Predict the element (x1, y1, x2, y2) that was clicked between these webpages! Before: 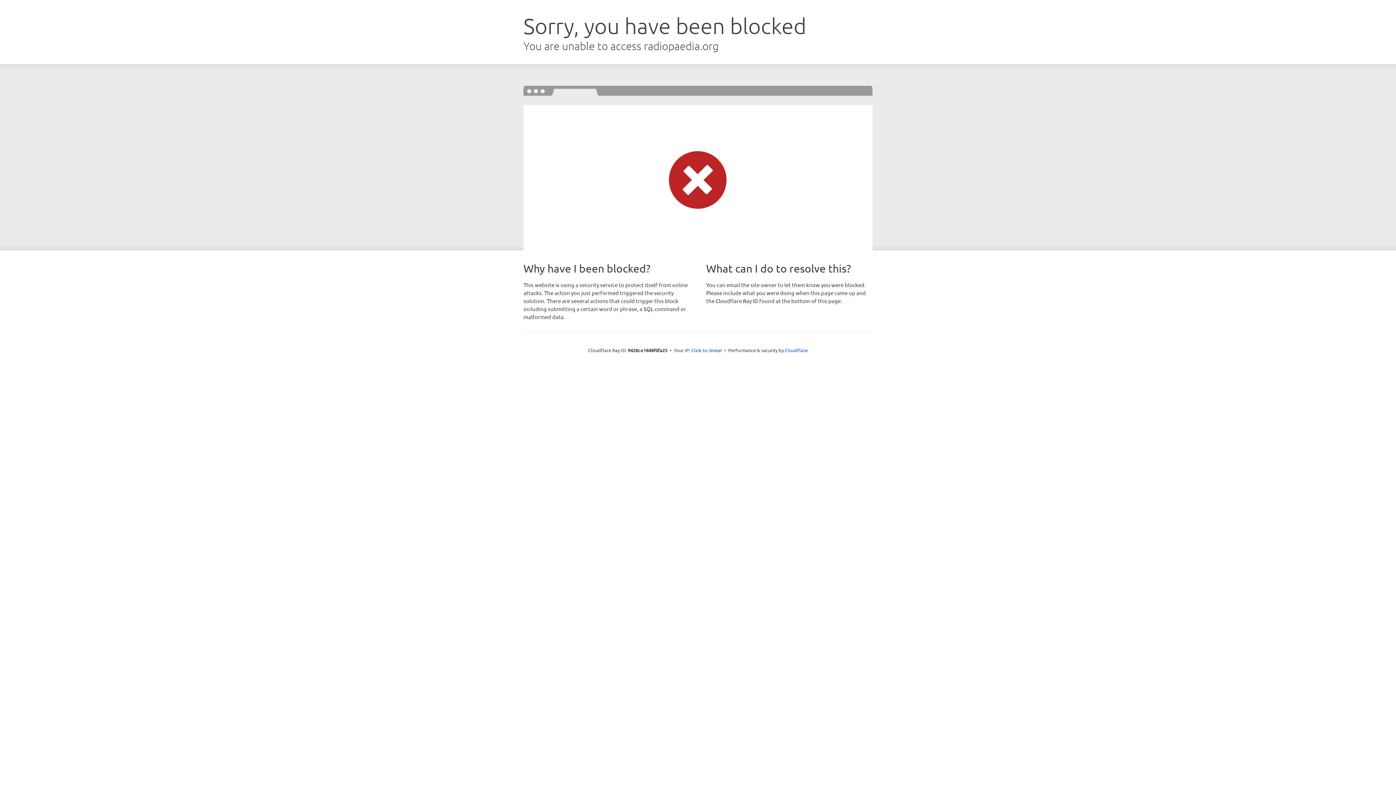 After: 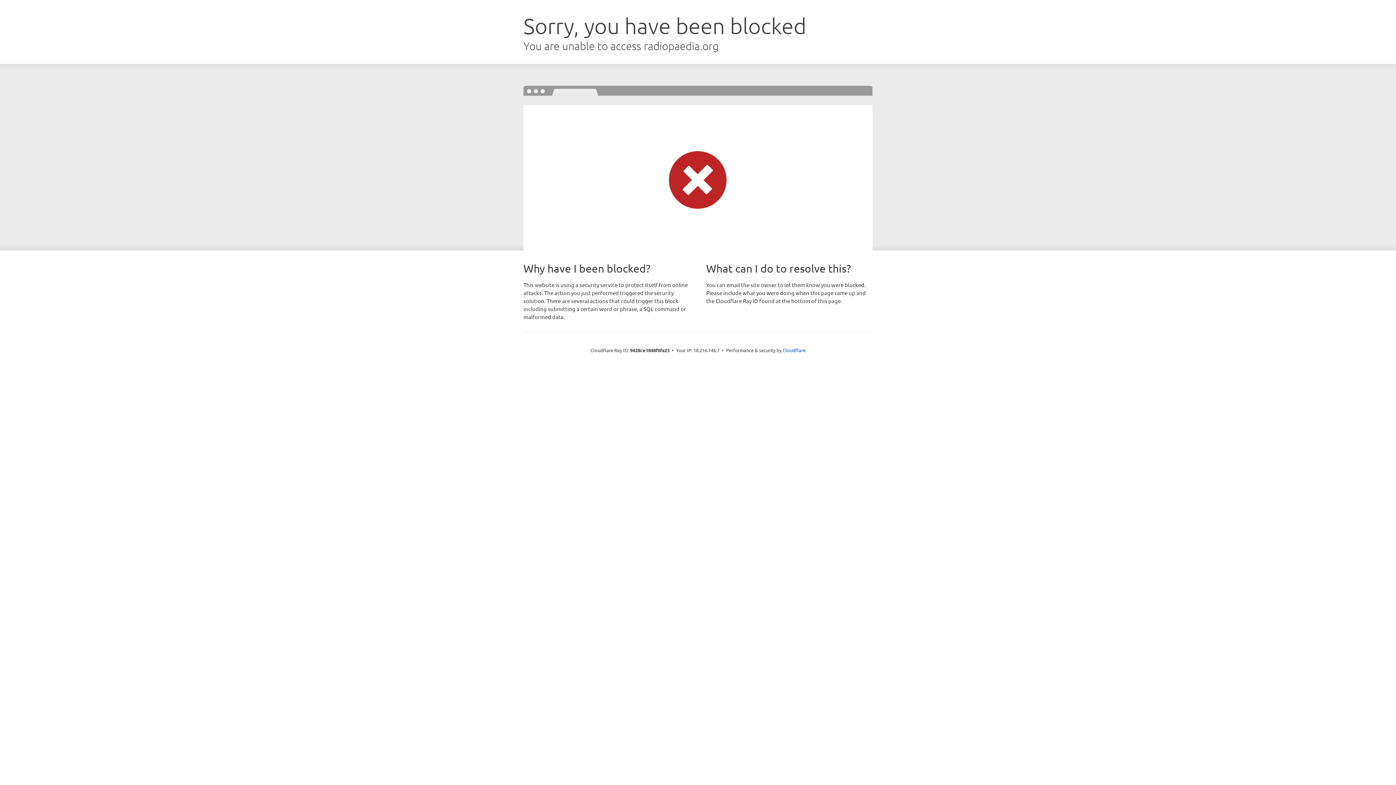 Action: label: Click to reveal bbox: (691, 346, 722, 353)